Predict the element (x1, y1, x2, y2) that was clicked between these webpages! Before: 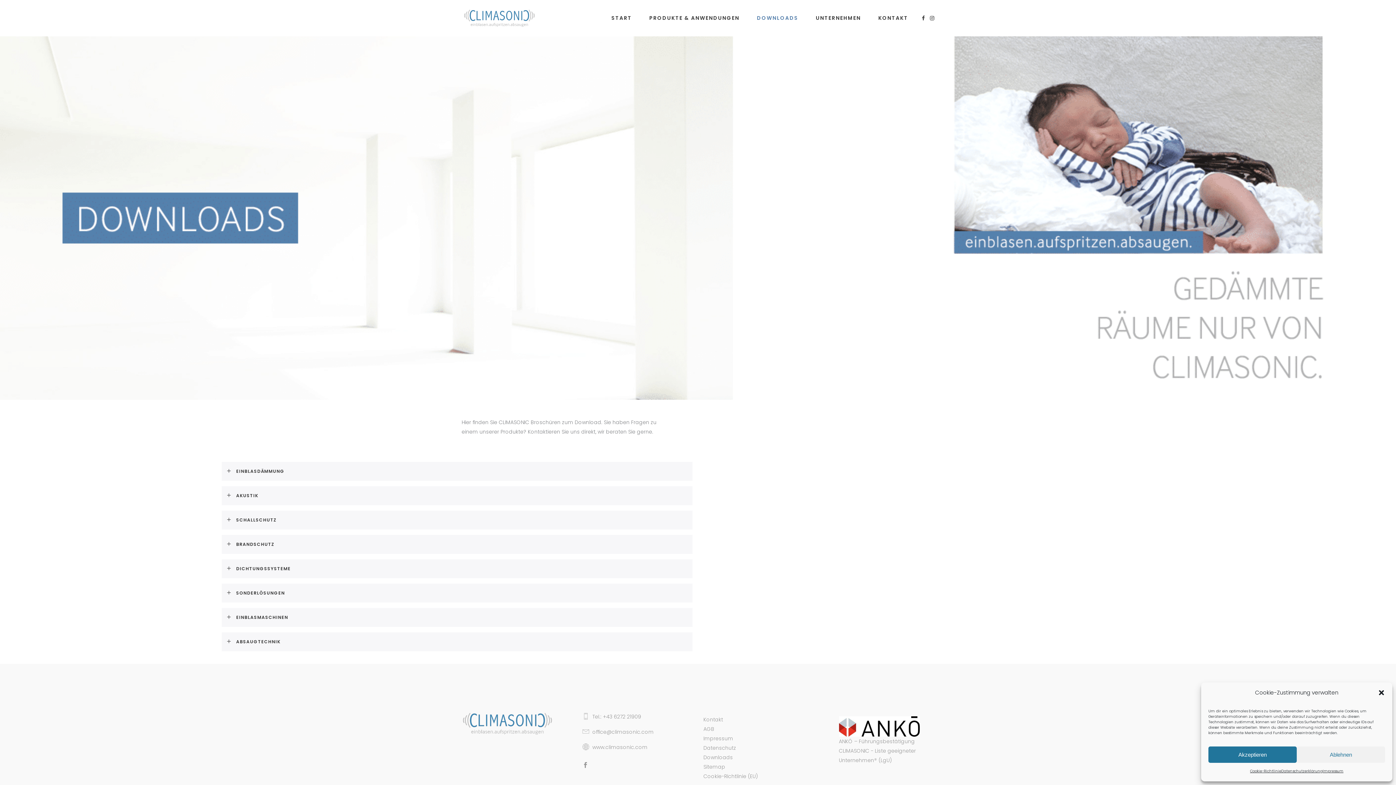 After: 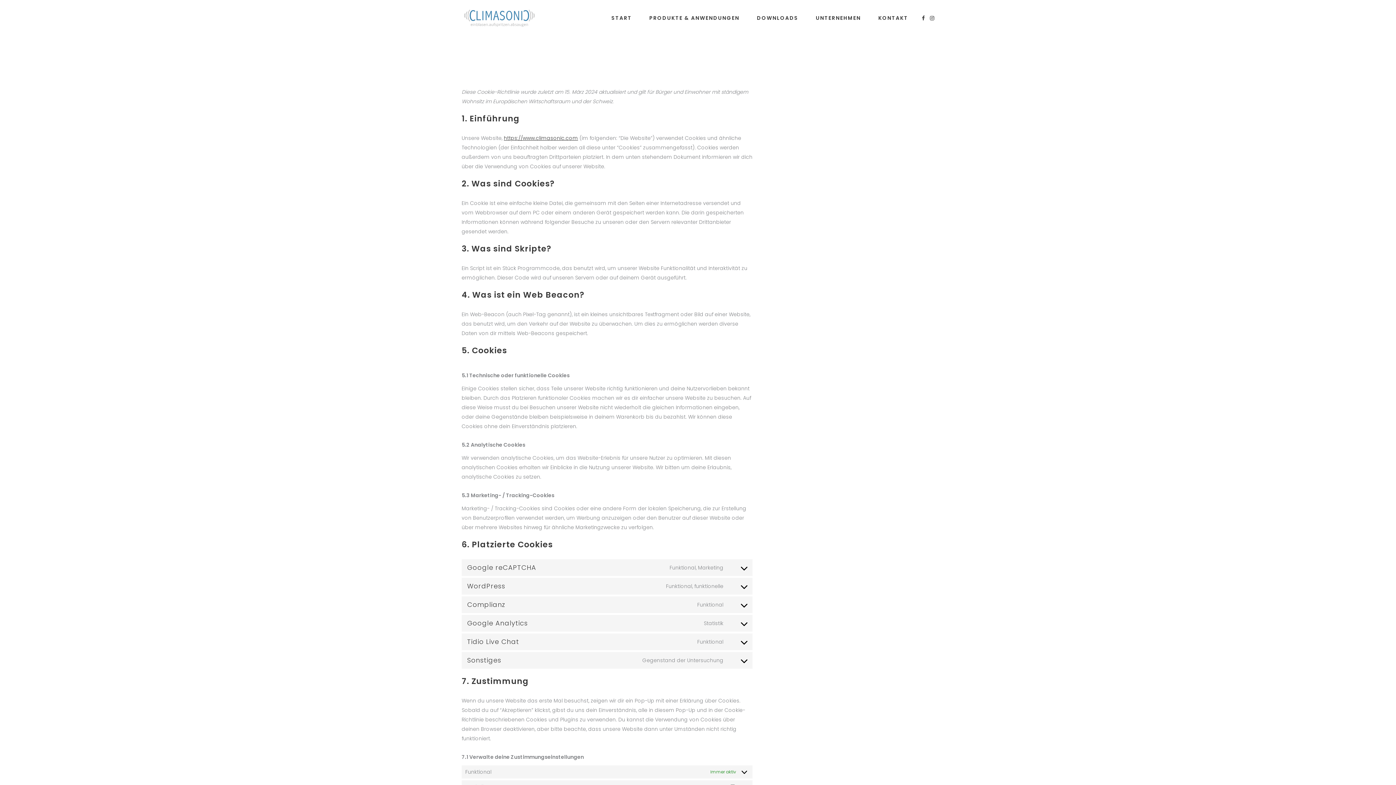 Action: label: Cookie-Richtlinie (EU) bbox: (703, 773, 758, 780)